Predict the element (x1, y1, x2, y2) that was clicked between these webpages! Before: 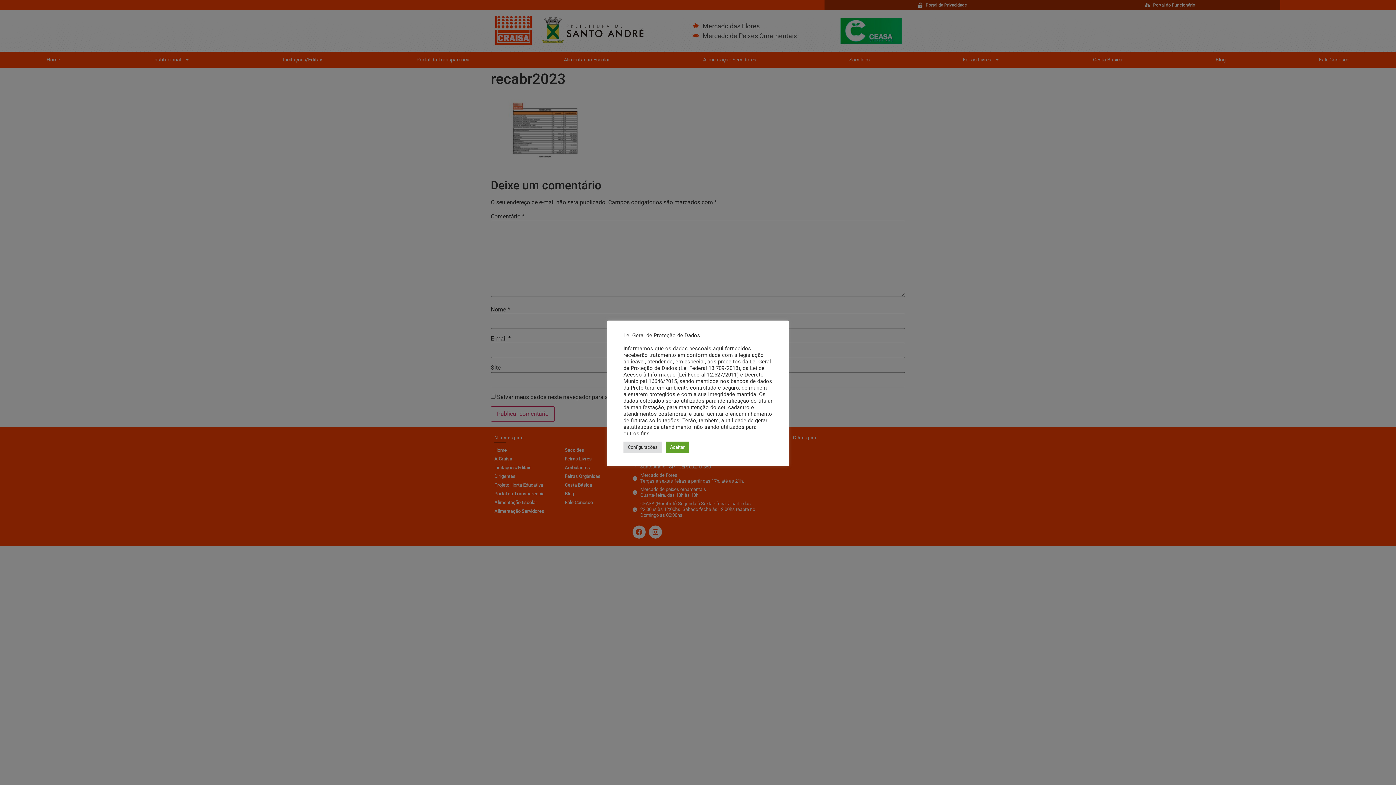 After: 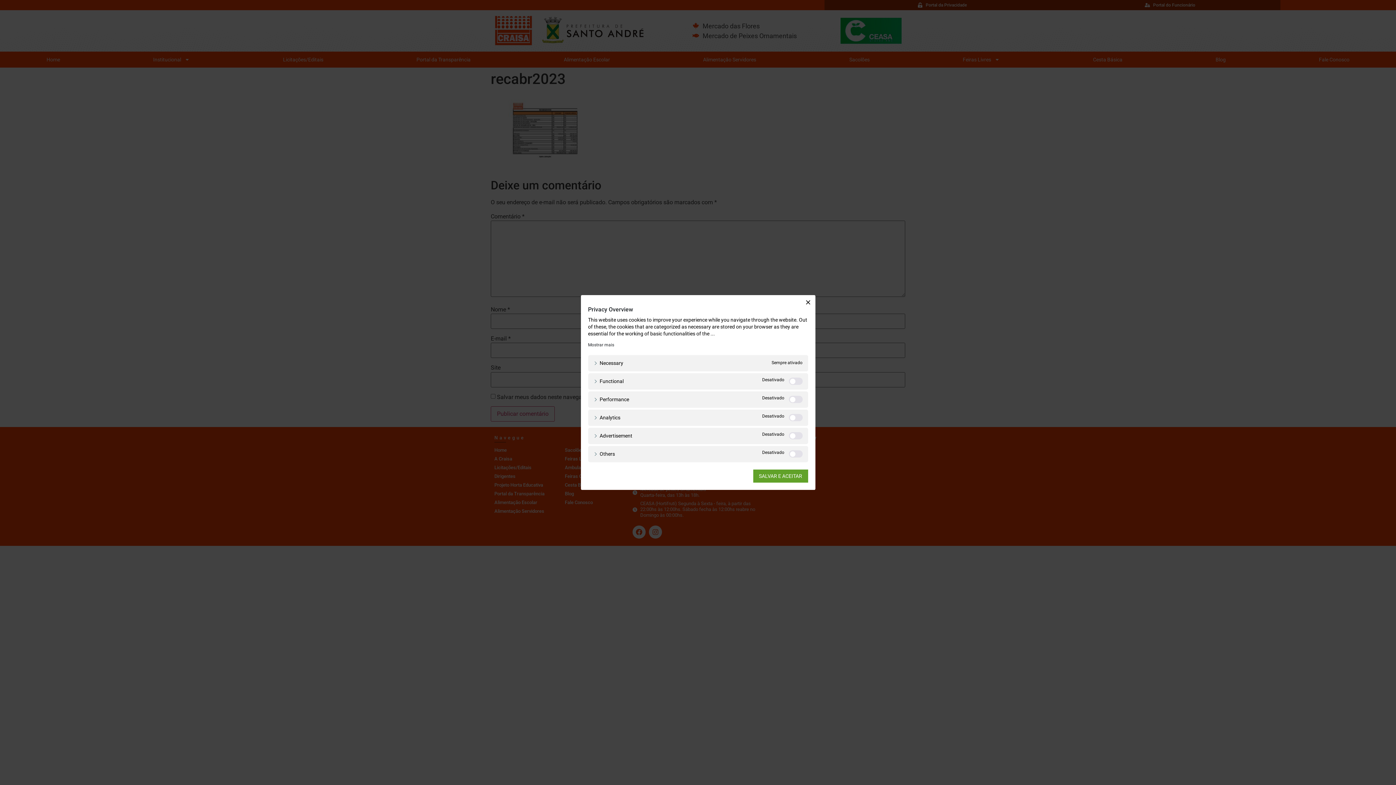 Action: label: Configurações bbox: (623, 441, 662, 452)